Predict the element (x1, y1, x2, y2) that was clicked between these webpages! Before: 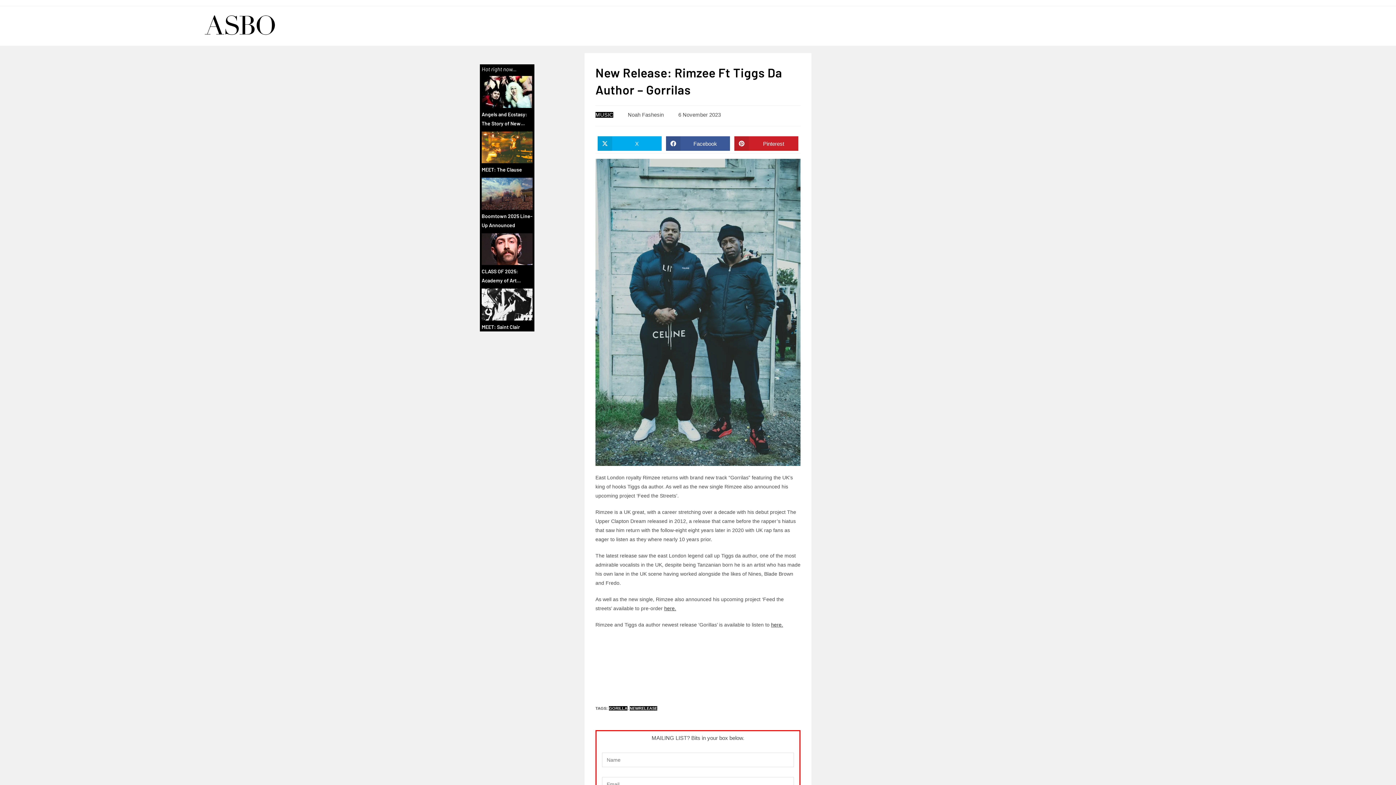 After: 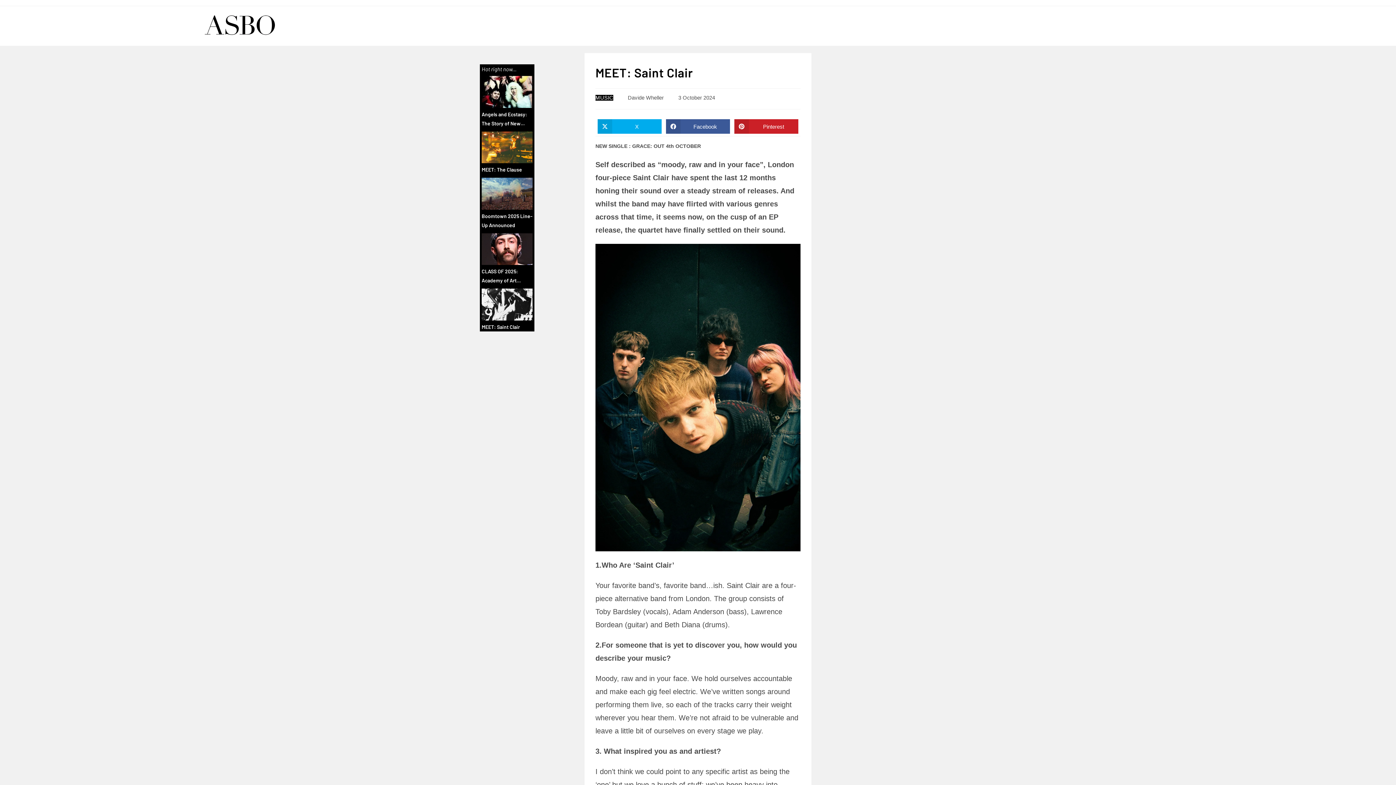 Action: bbox: (481, 301, 532, 307)